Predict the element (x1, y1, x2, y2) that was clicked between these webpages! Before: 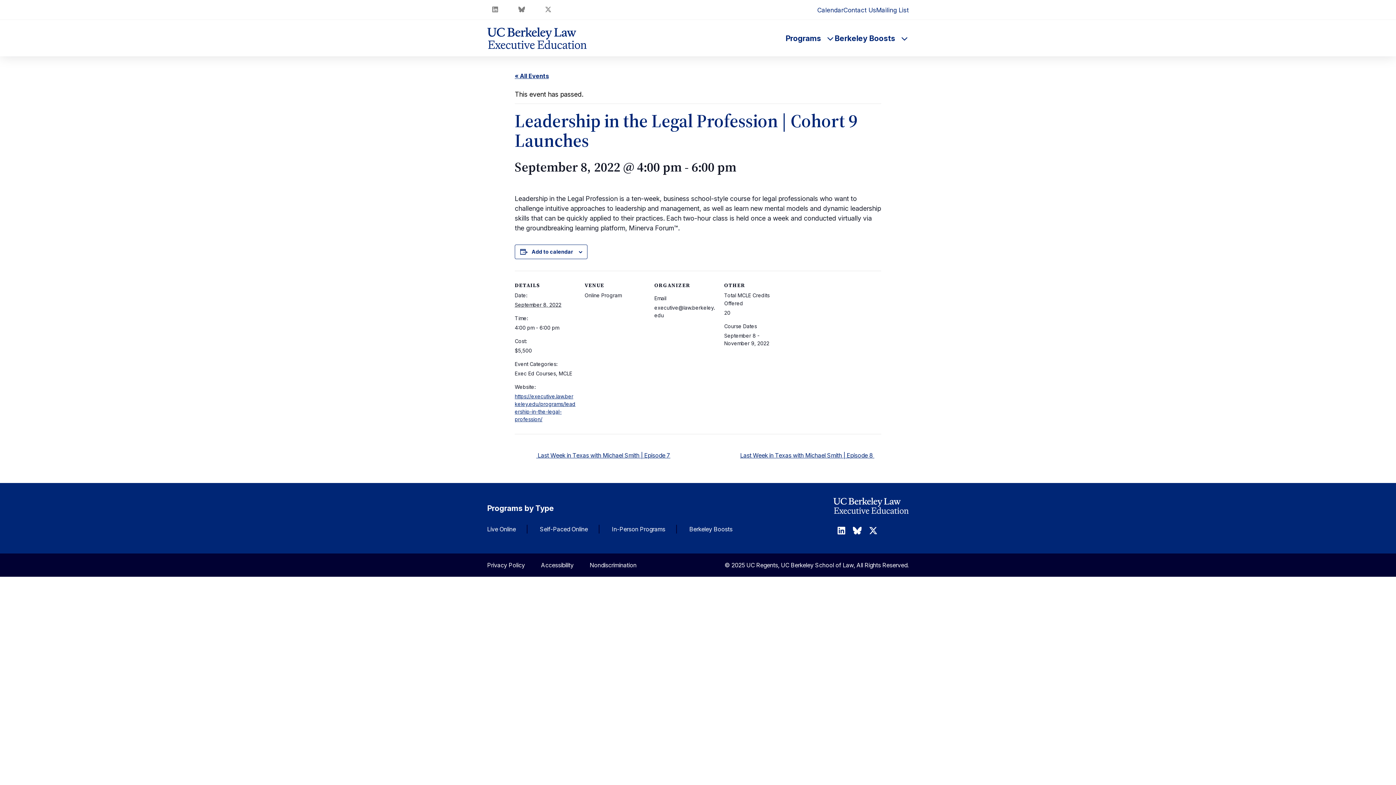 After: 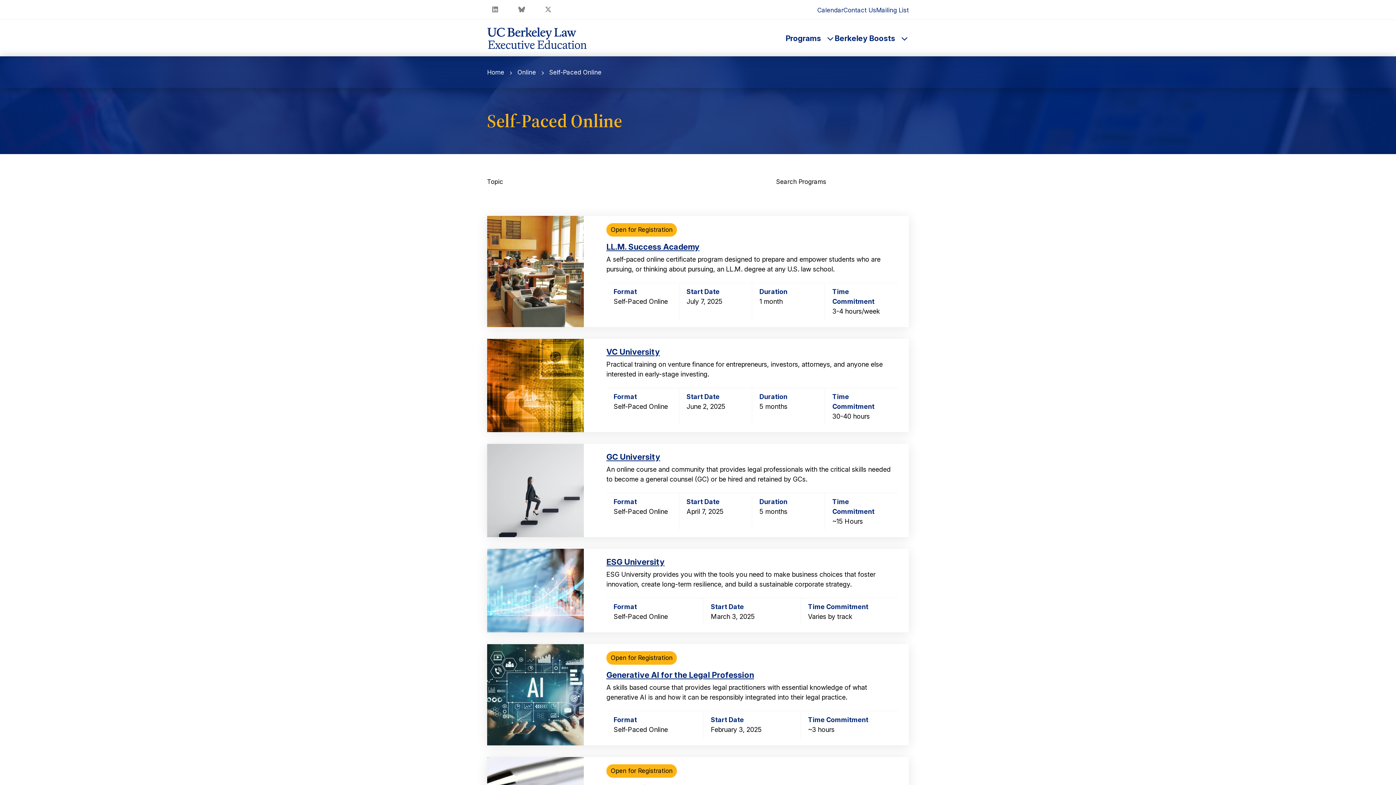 Action: bbox: (540, 525, 588, 533) label: Self-Paced Online